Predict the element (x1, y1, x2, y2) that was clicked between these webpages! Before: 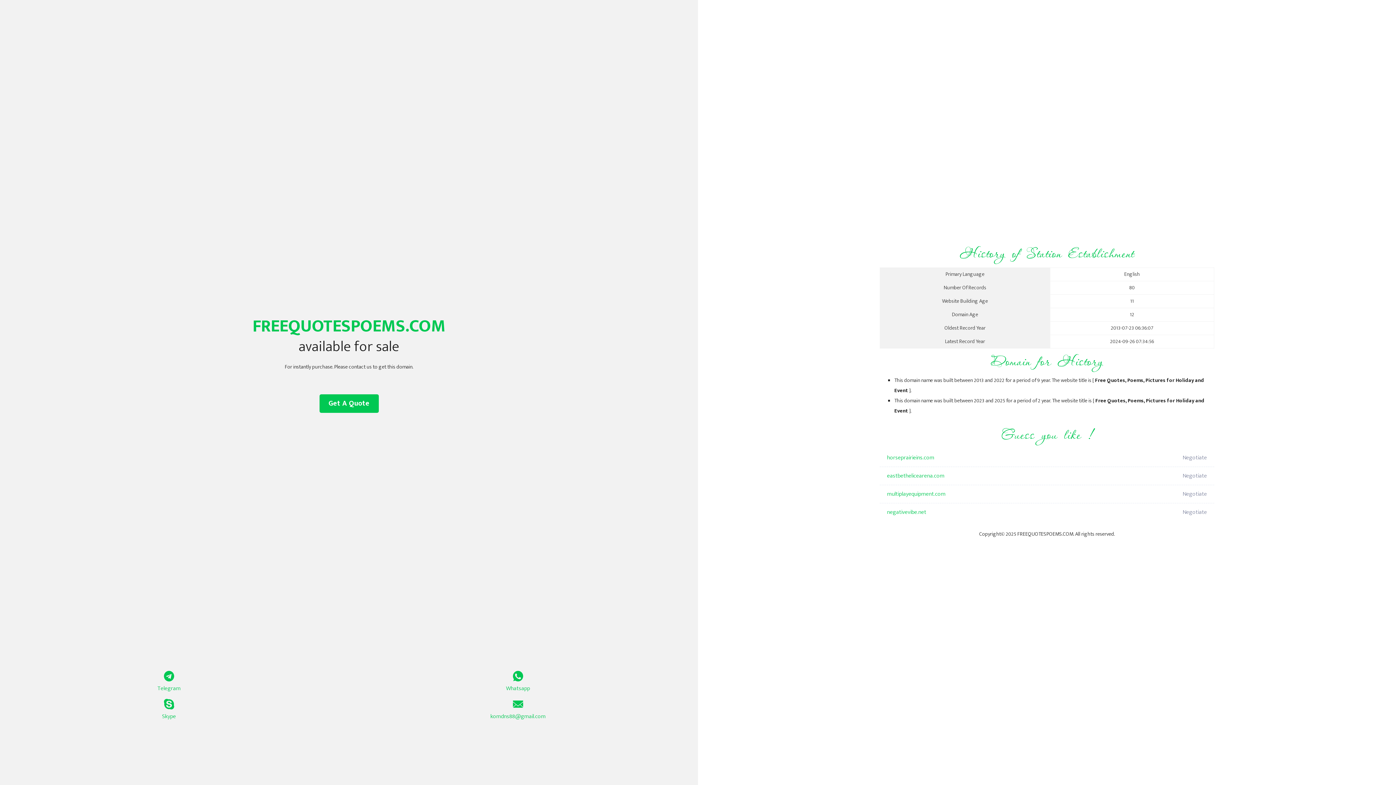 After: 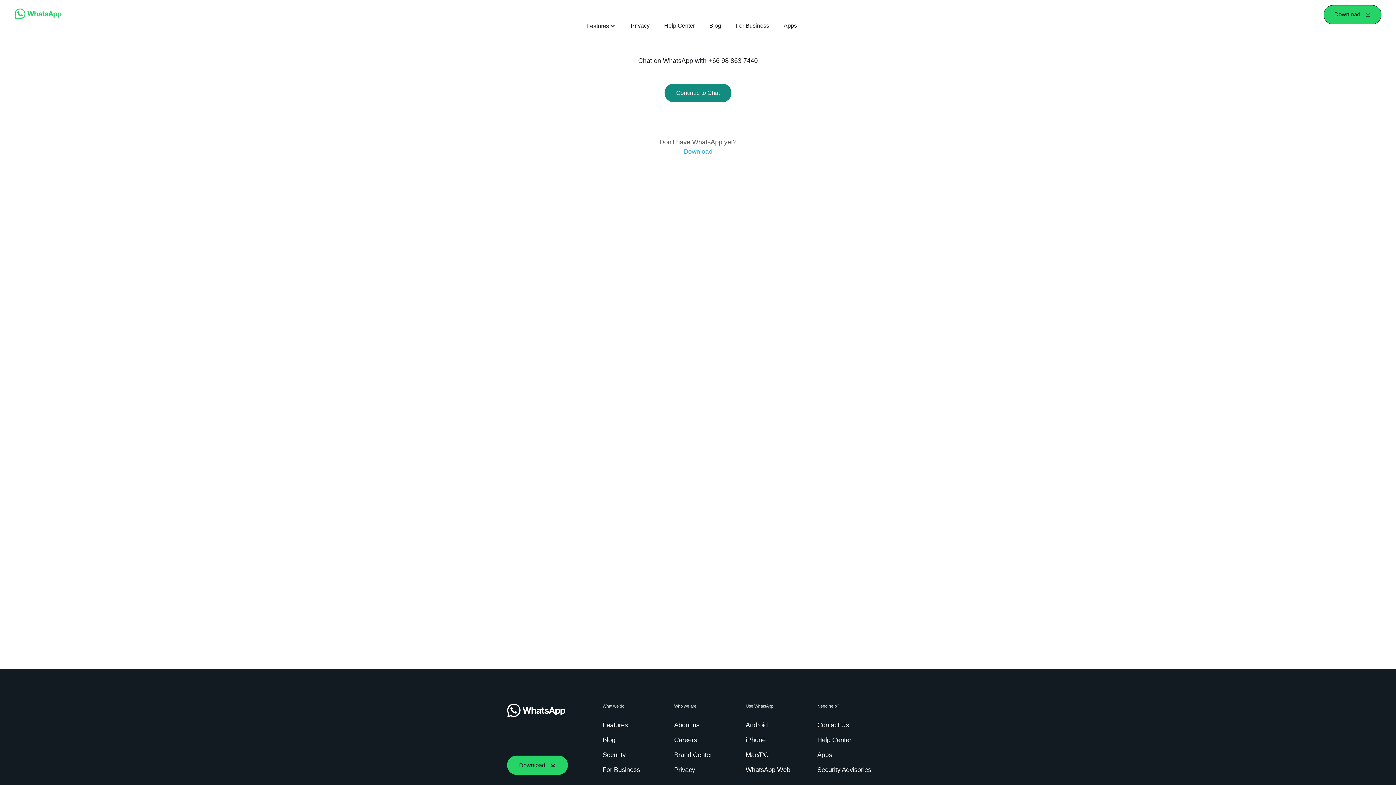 Action: bbox: (349, 671, 687, 693) label: Whatsapp